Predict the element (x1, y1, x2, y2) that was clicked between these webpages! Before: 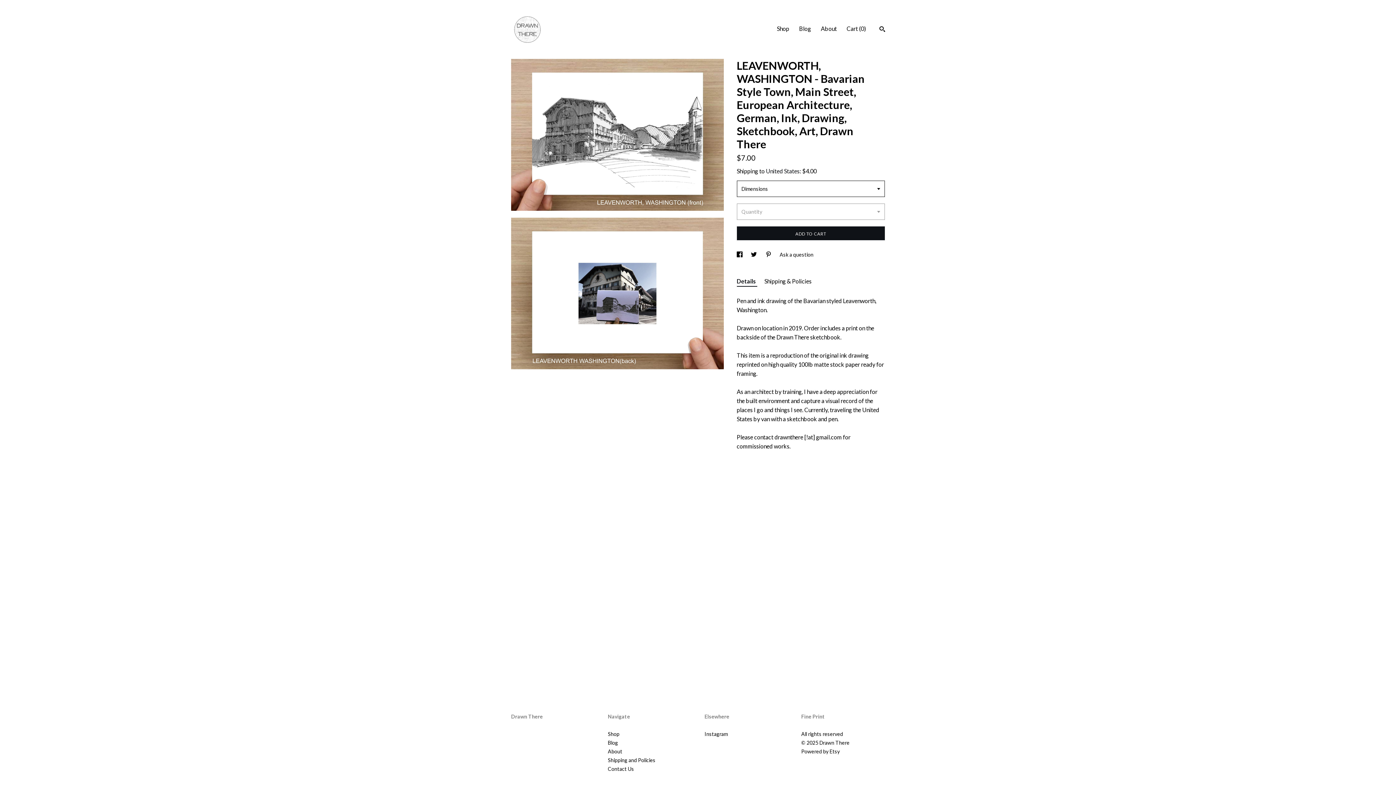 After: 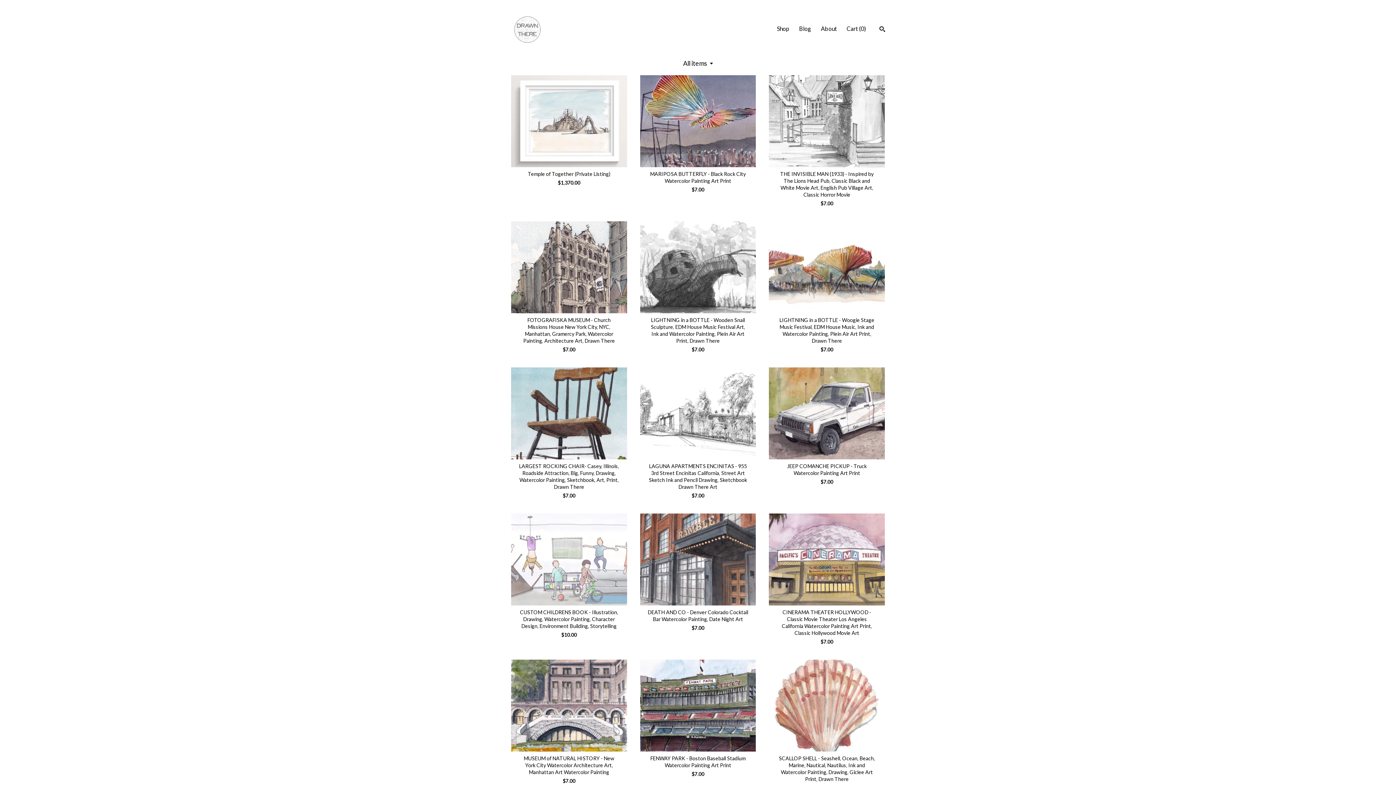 Action: bbox: (777, 25, 789, 32) label: Shop